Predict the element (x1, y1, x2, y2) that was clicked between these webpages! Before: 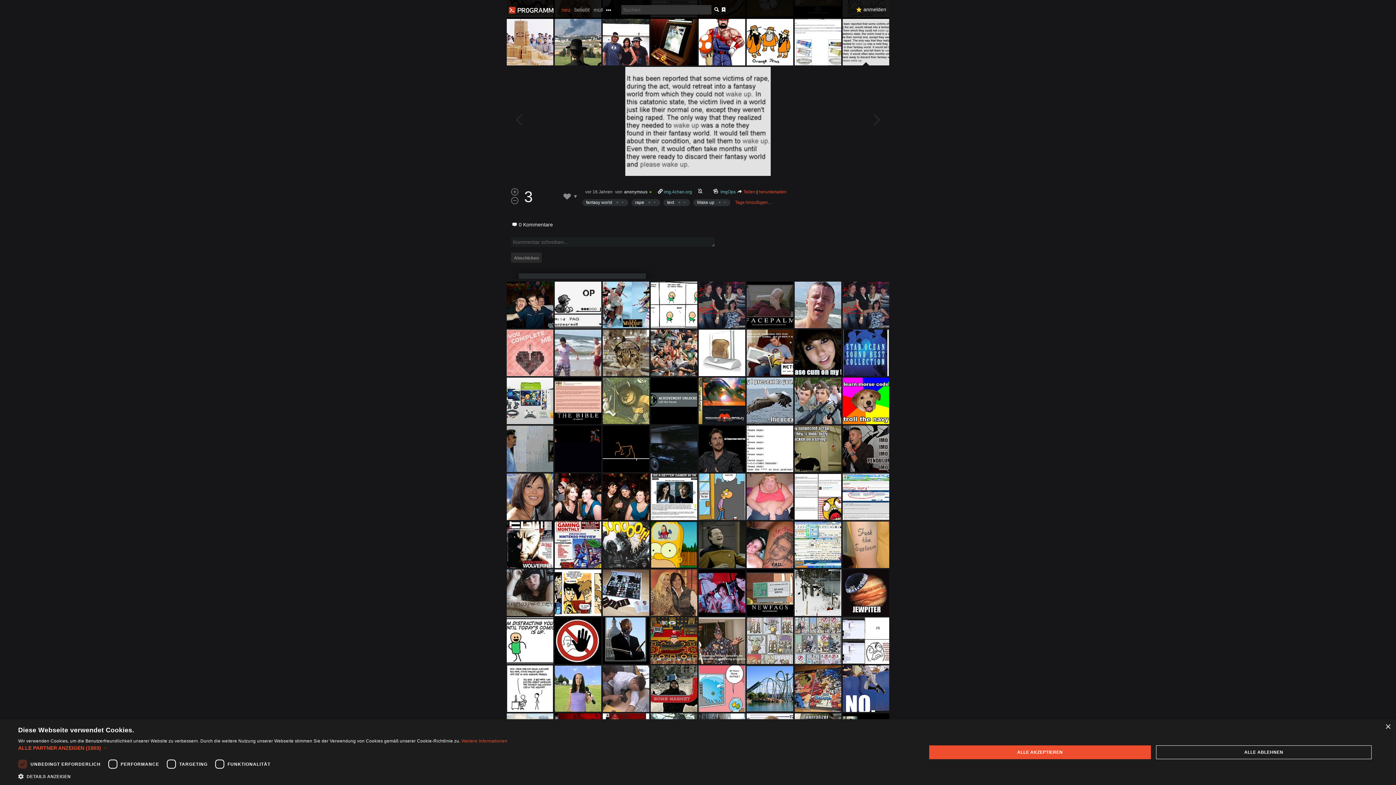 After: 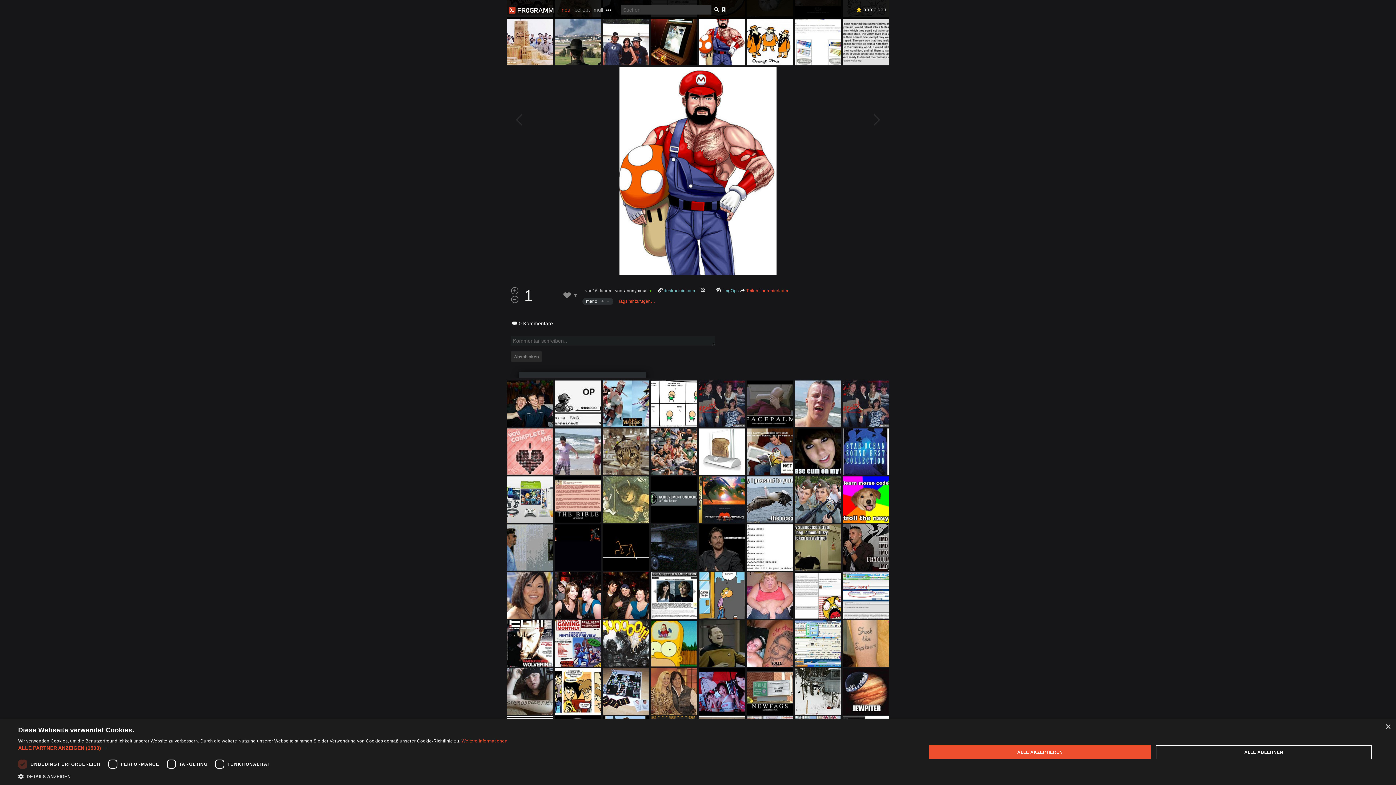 Action: bbox: (698, 18, 745, 65)